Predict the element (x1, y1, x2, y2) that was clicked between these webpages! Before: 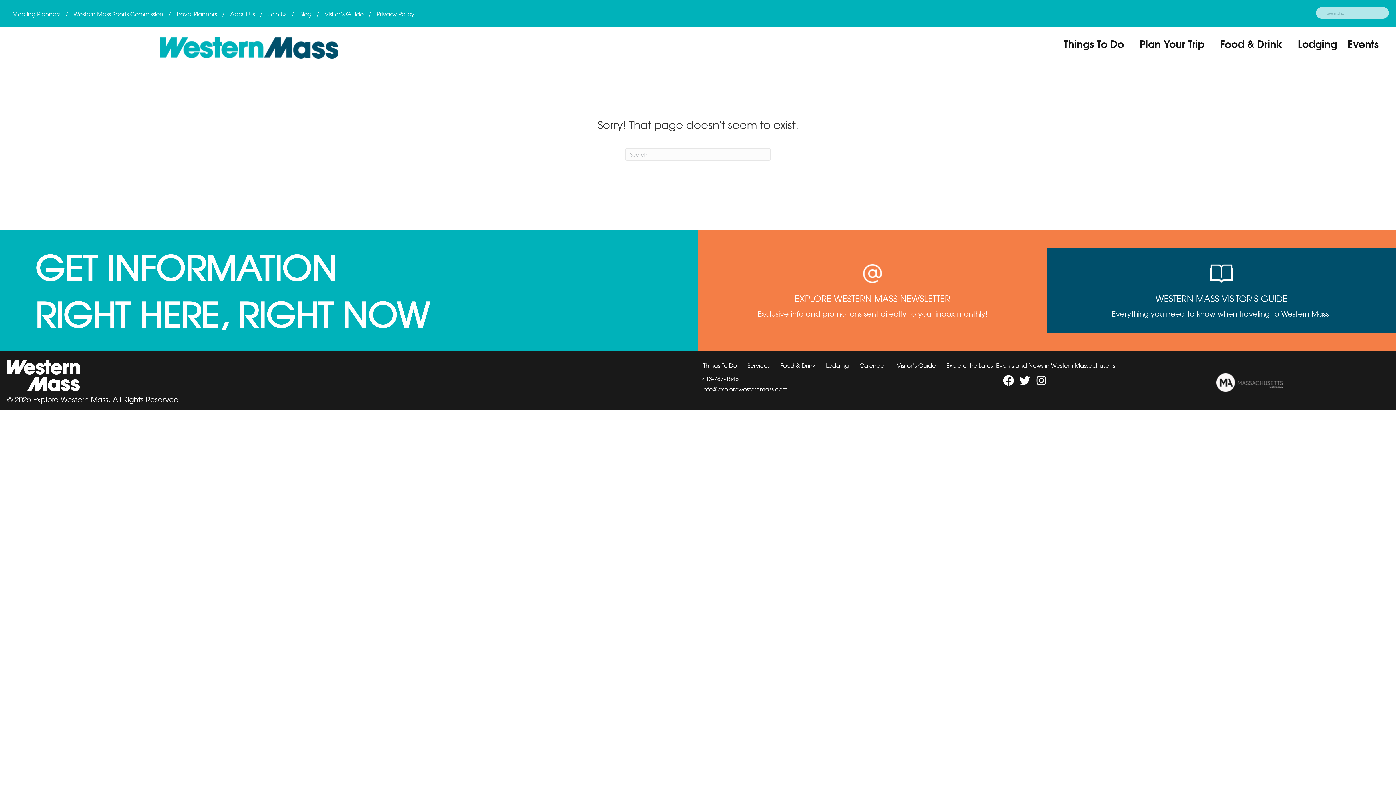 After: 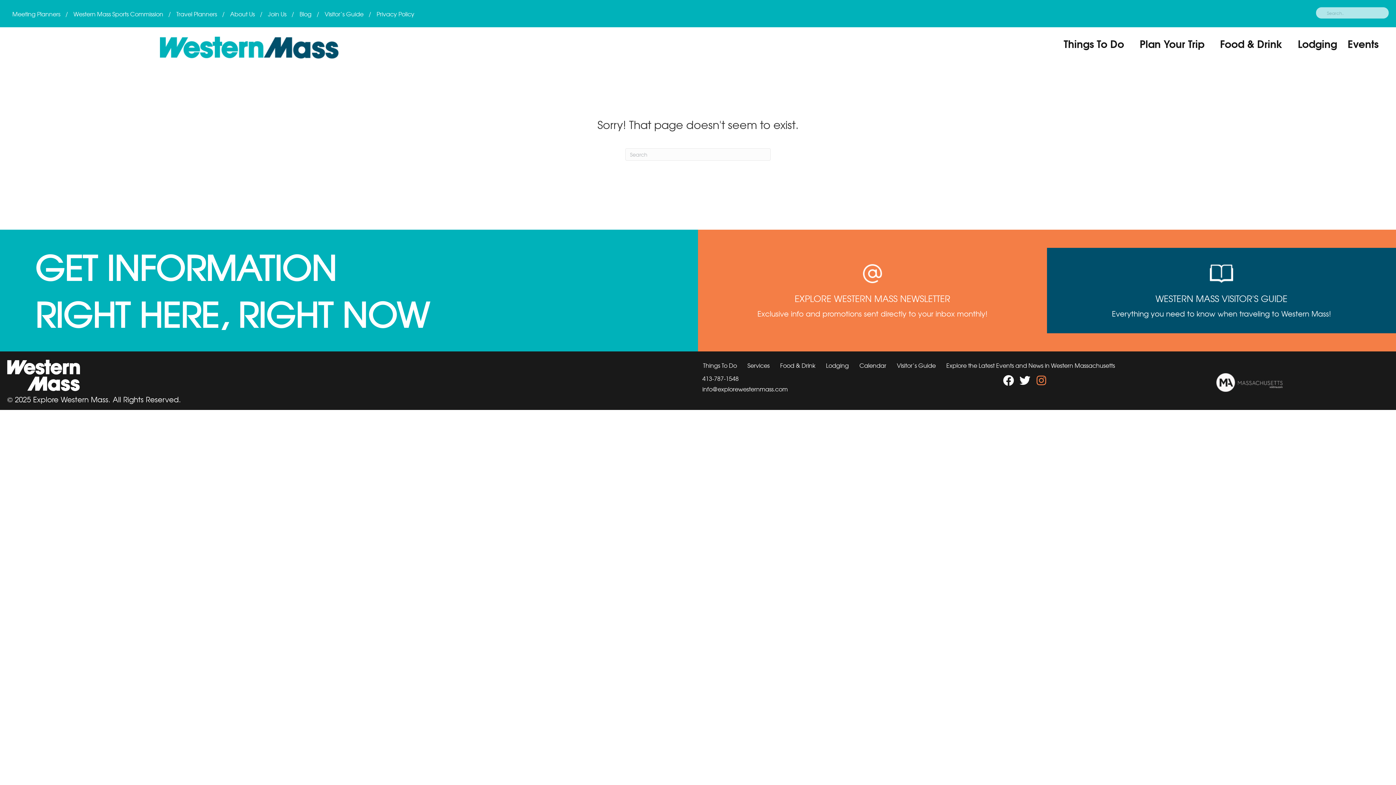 Action: bbox: (1034, 373, 1048, 387) label: Instagram